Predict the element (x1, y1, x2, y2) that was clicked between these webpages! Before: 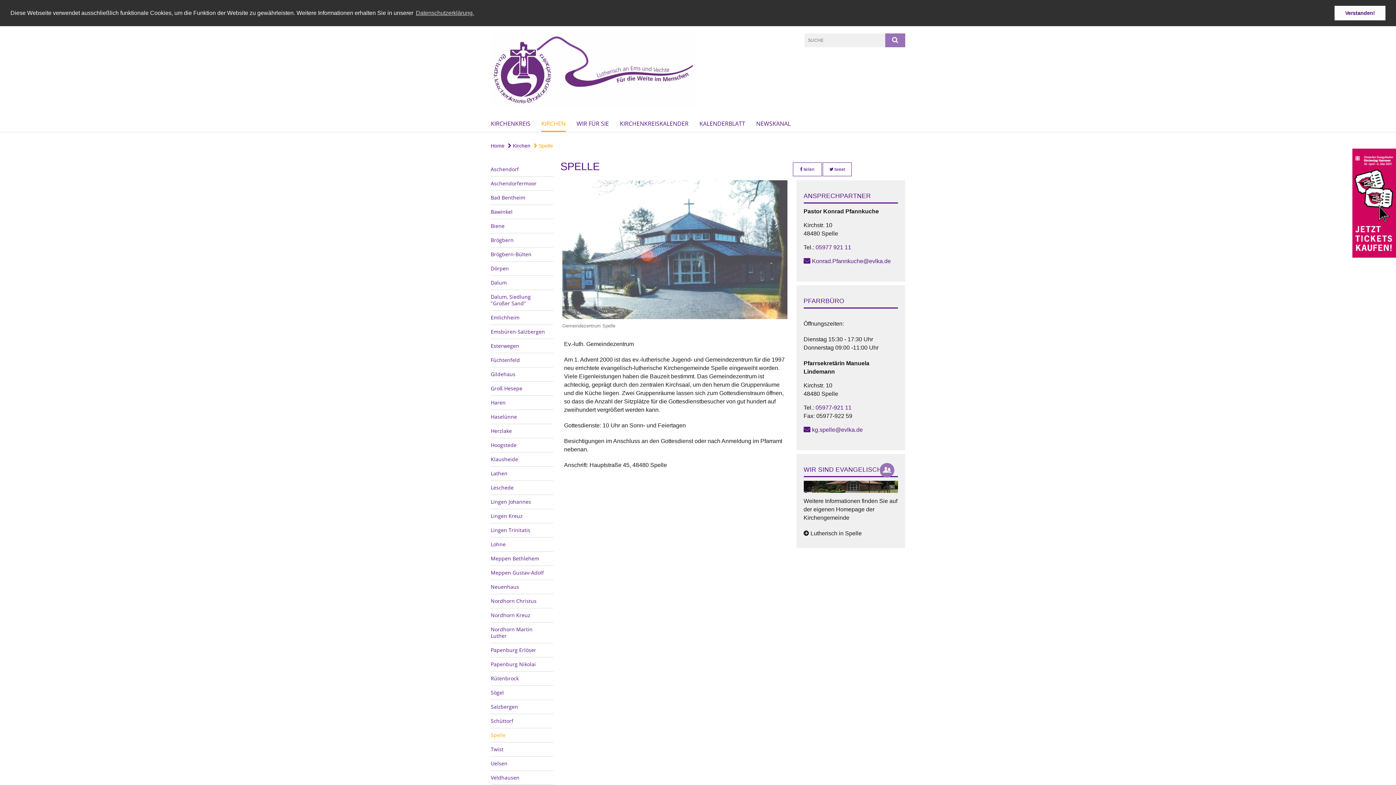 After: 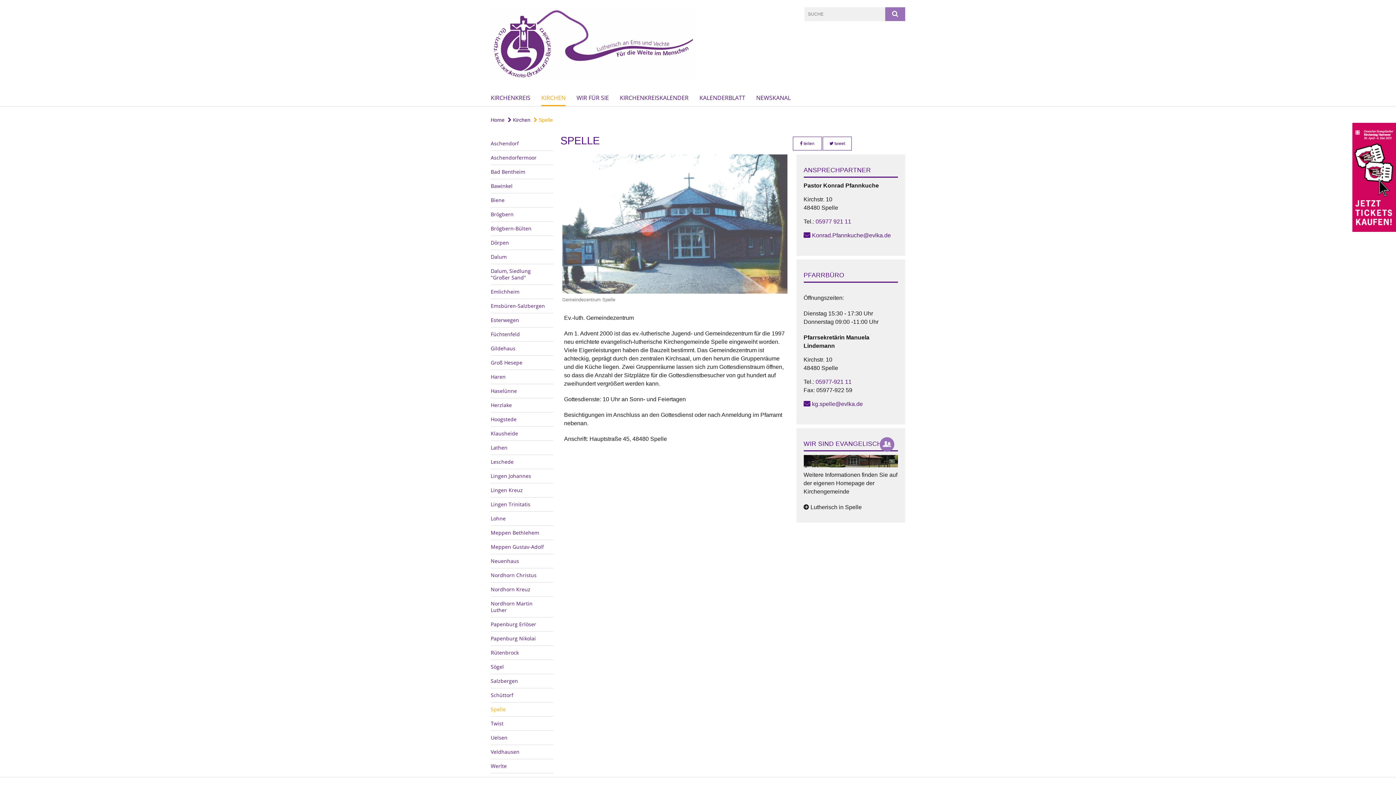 Action: bbox: (1334, 5, 1385, 20) label: dismiss cookie message